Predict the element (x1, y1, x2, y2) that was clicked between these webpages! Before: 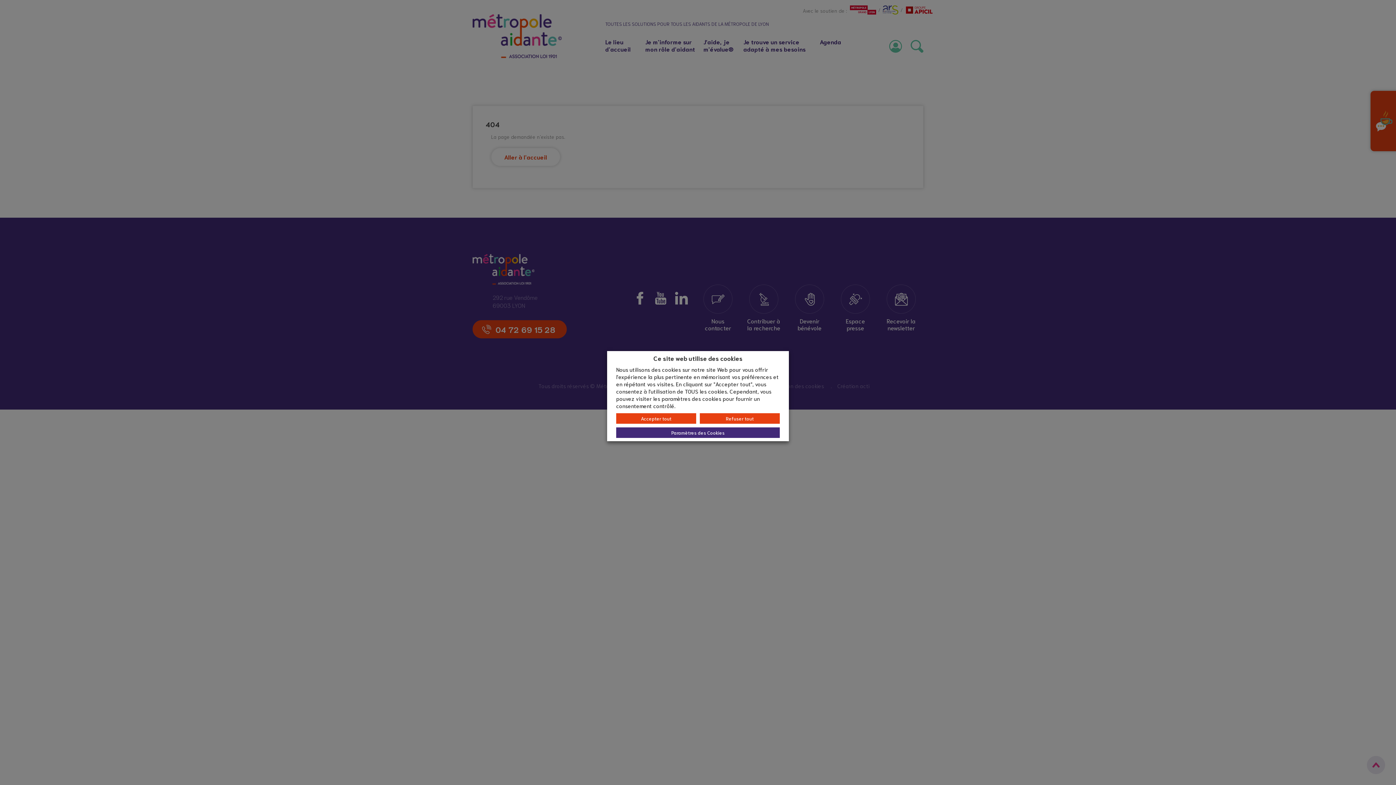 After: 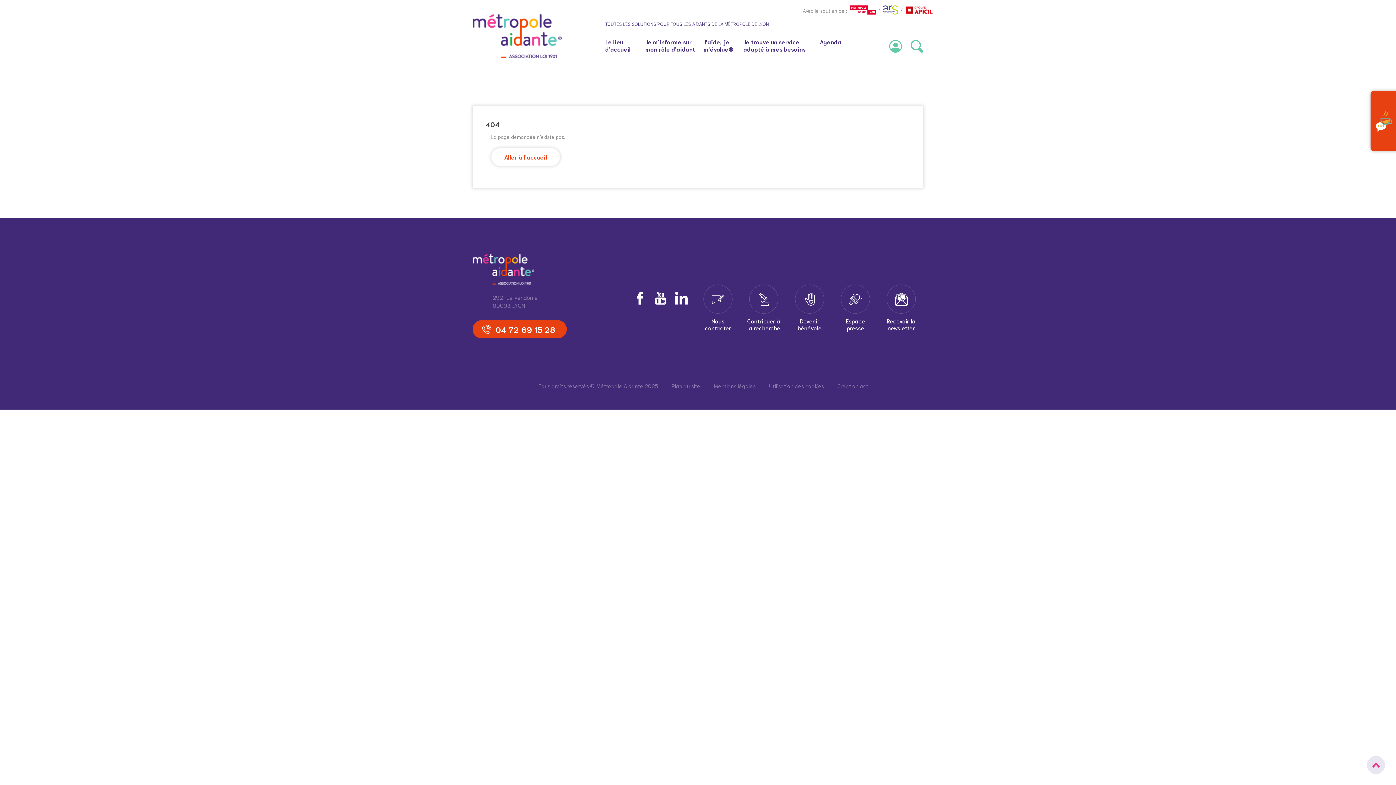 Action: bbox: (700, 413, 780, 424) label: Refuser tout